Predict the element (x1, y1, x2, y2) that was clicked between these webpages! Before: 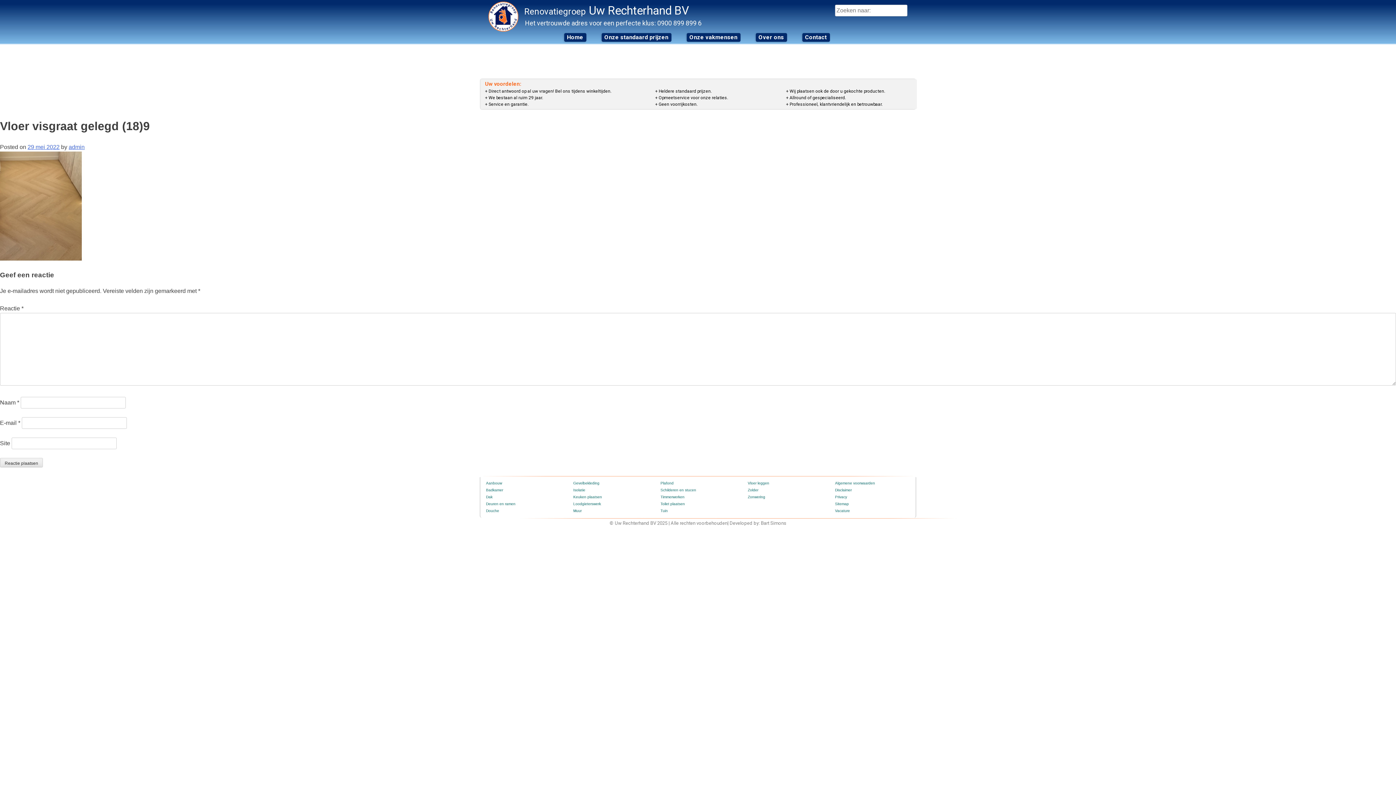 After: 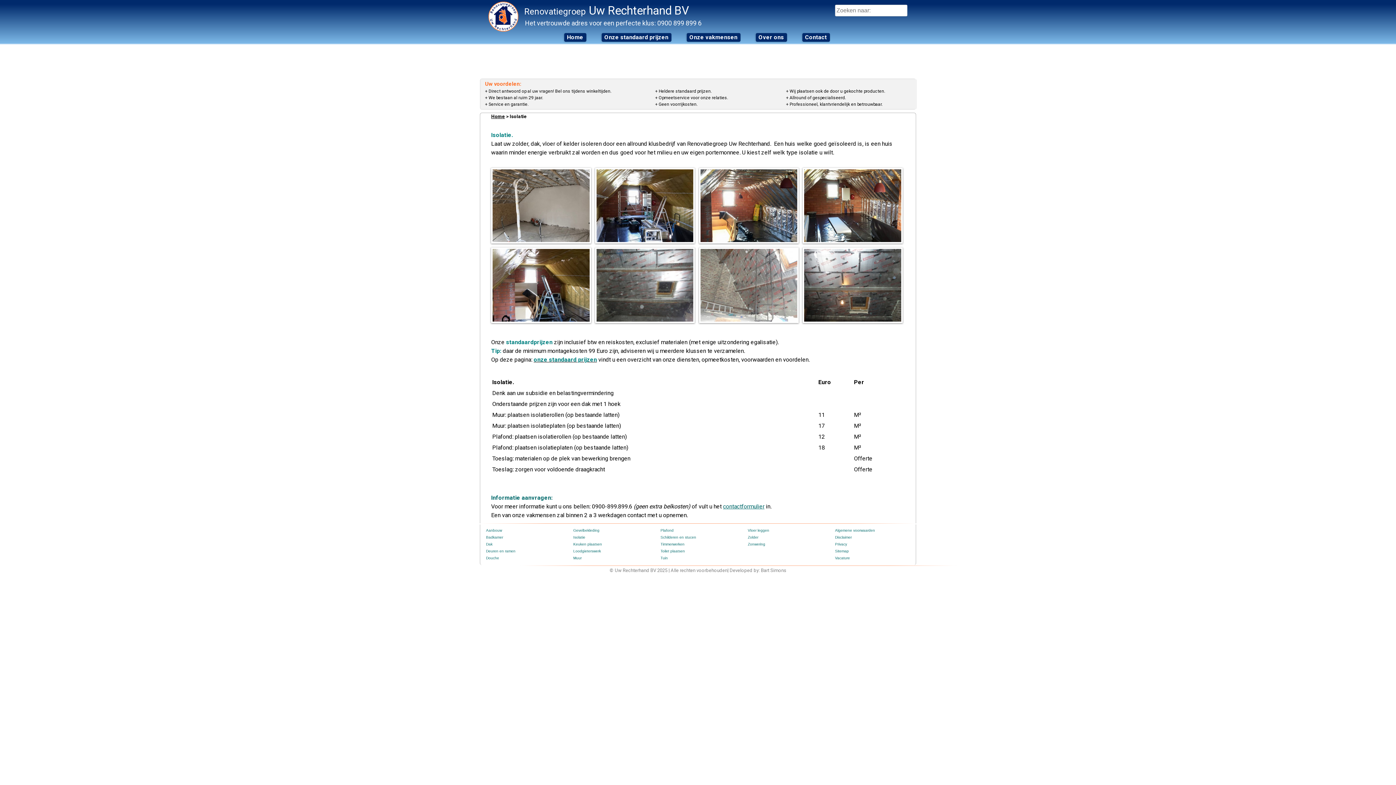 Action: bbox: (573, 488, 585, 492) label: Isolatie